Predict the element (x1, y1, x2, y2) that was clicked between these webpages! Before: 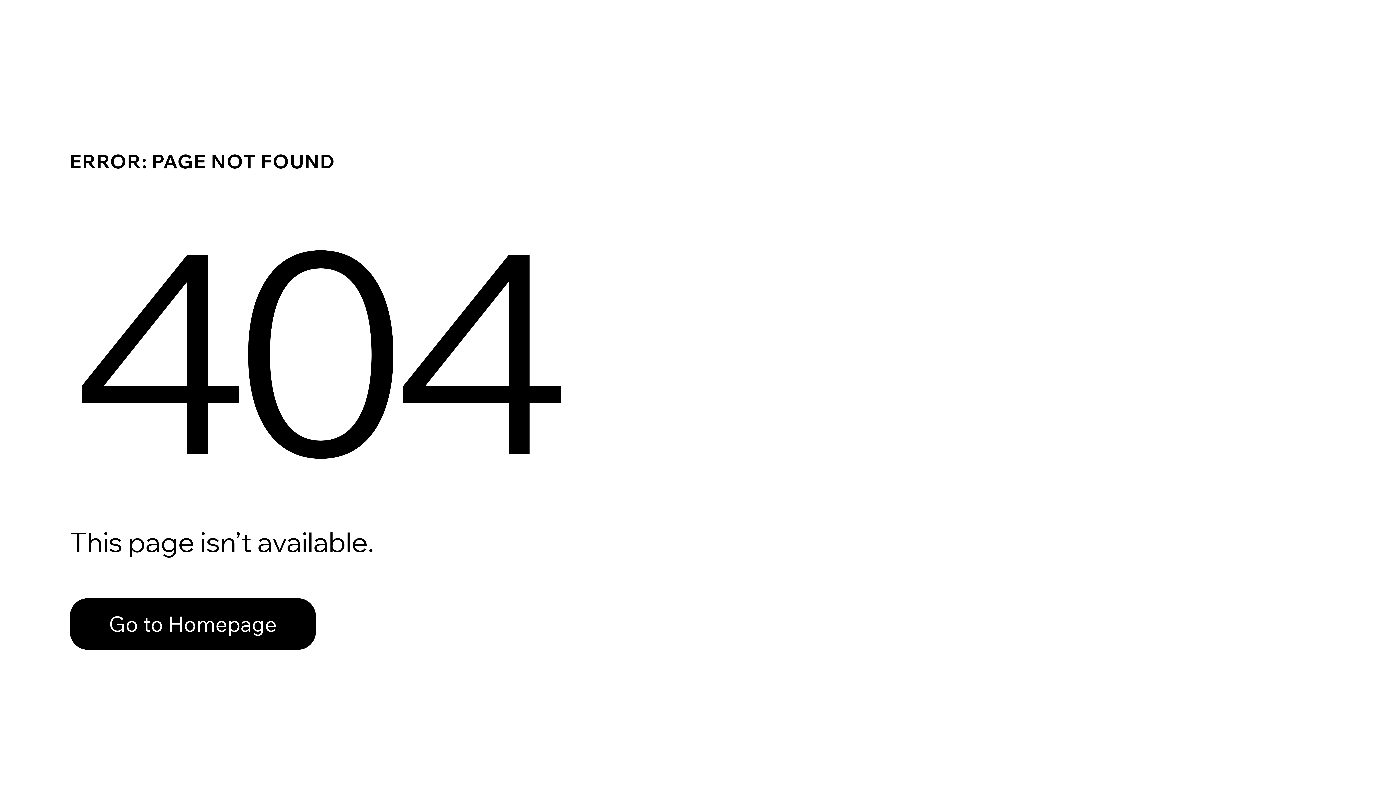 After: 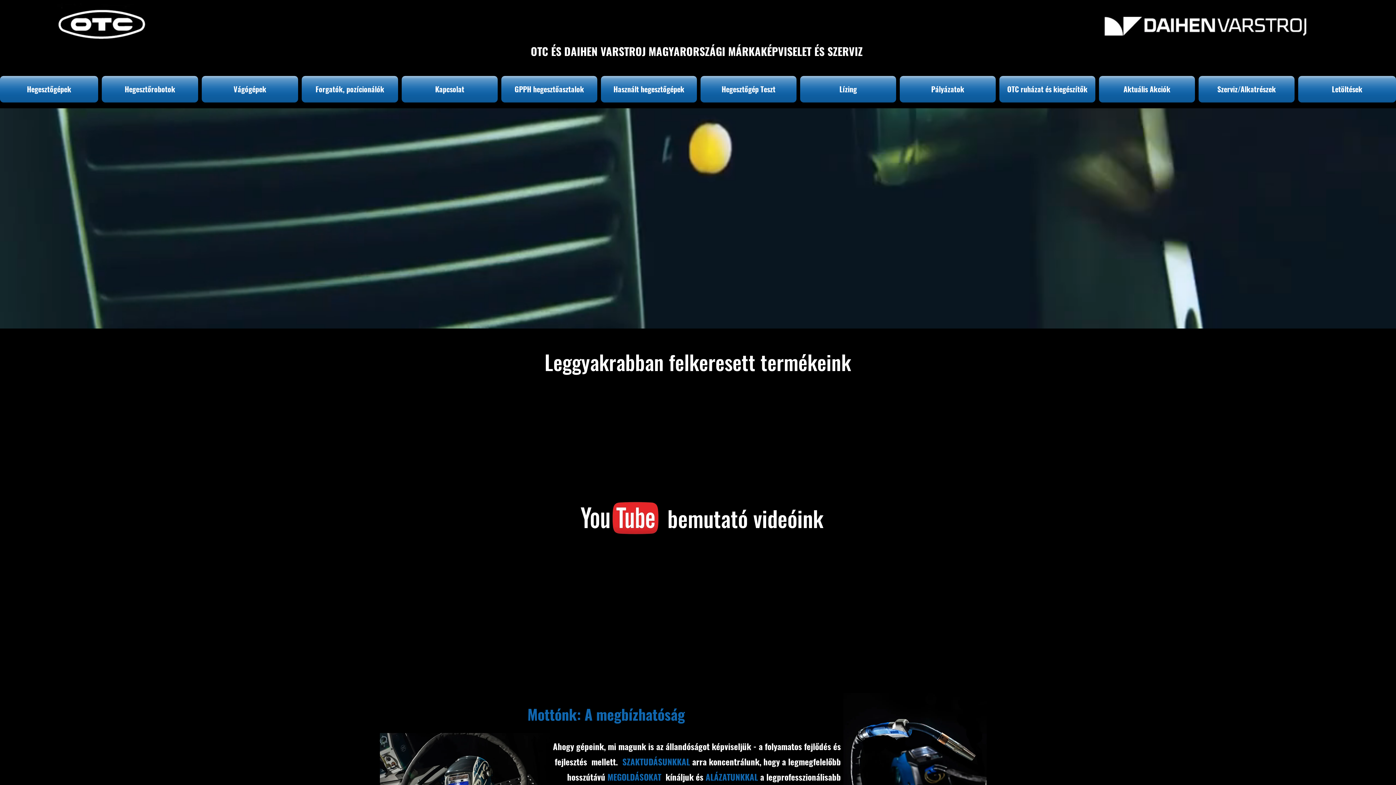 Action: label: Go to Homepage bbox: (69, 598, 316, 650)